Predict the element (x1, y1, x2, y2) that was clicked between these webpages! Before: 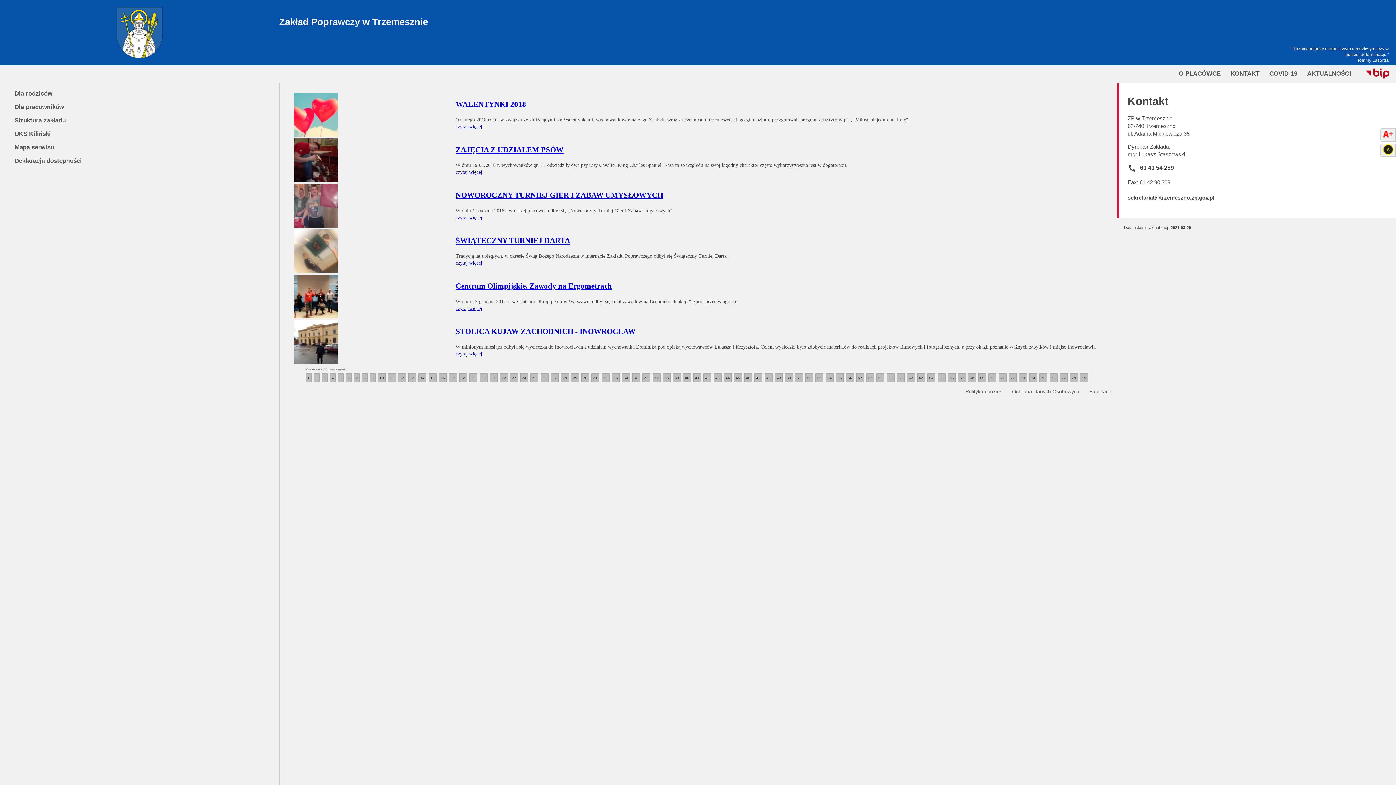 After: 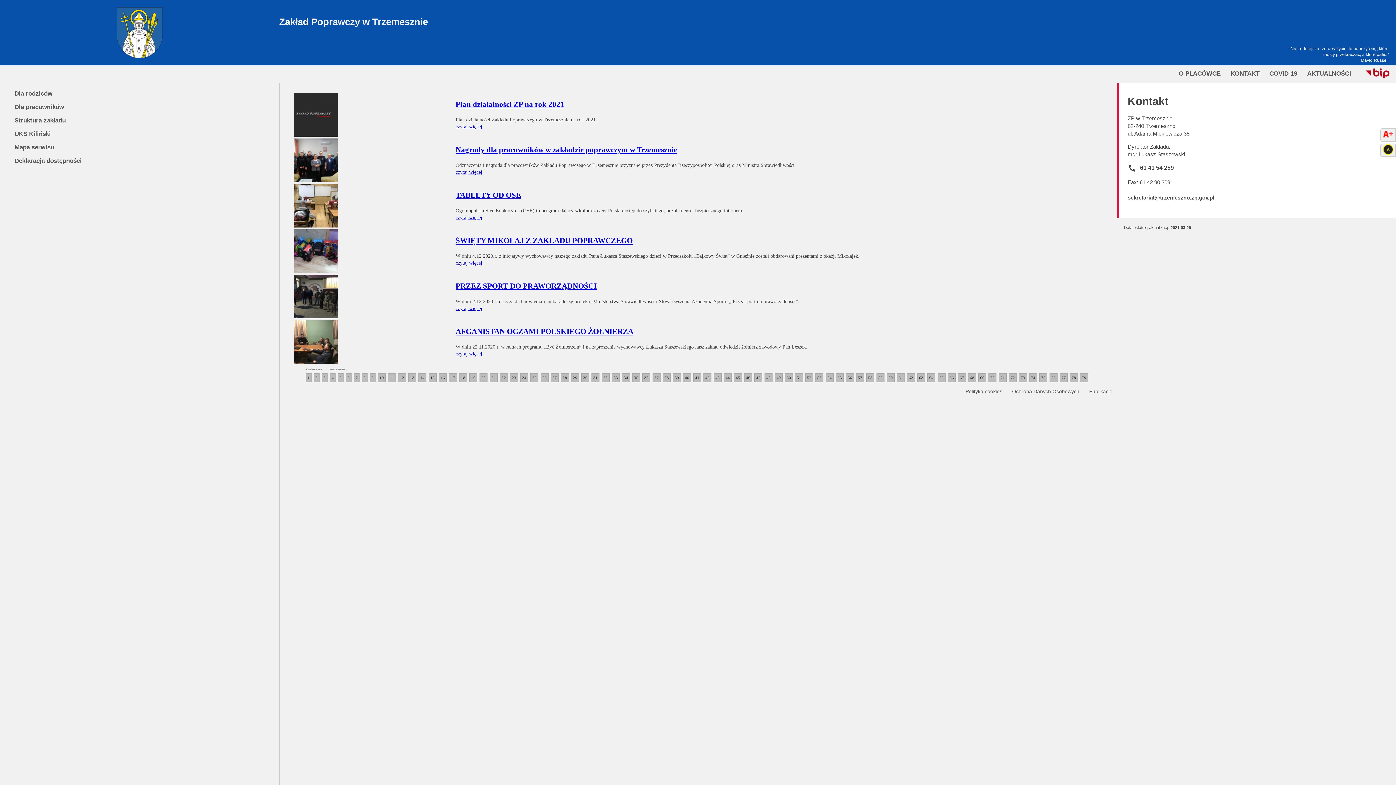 Action: bbox: (428, 373, 436, 382) label: 15